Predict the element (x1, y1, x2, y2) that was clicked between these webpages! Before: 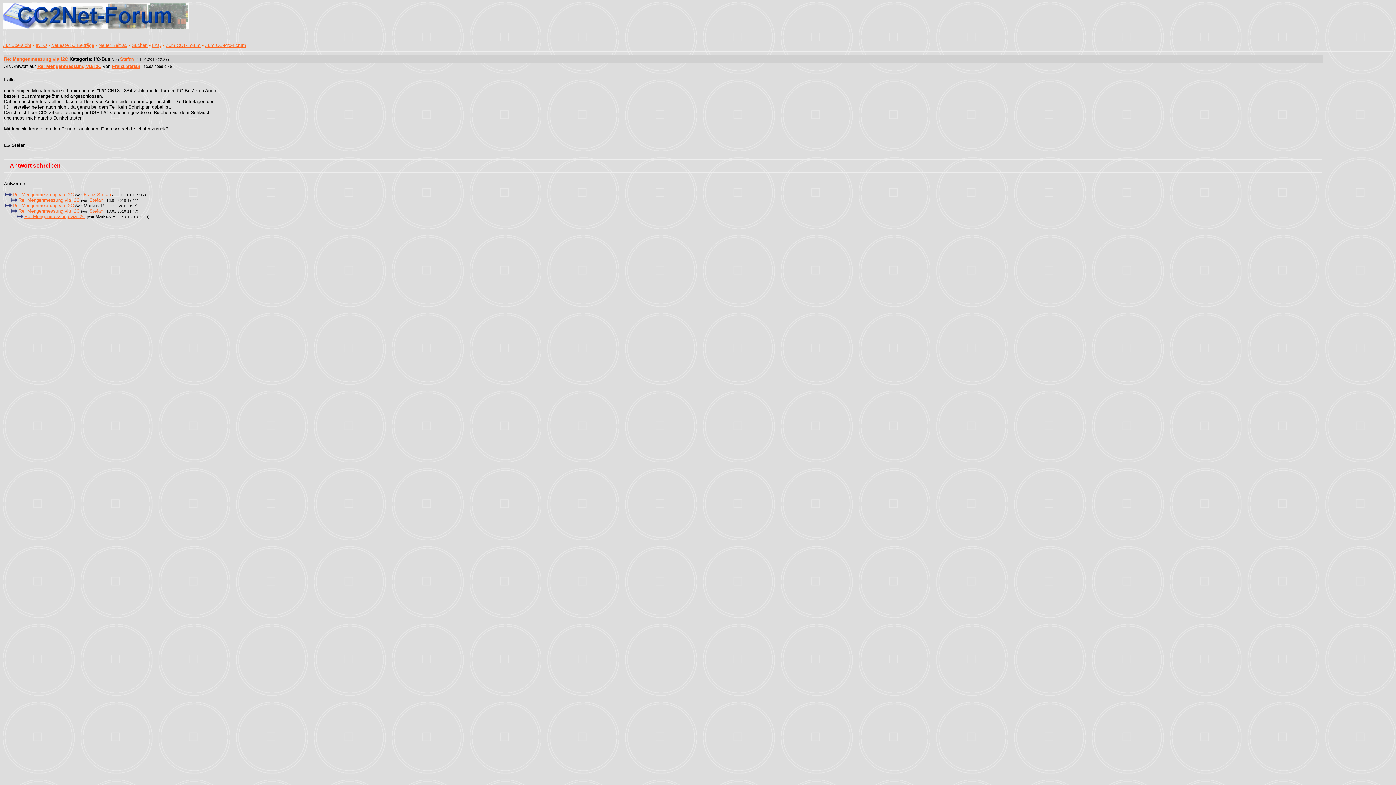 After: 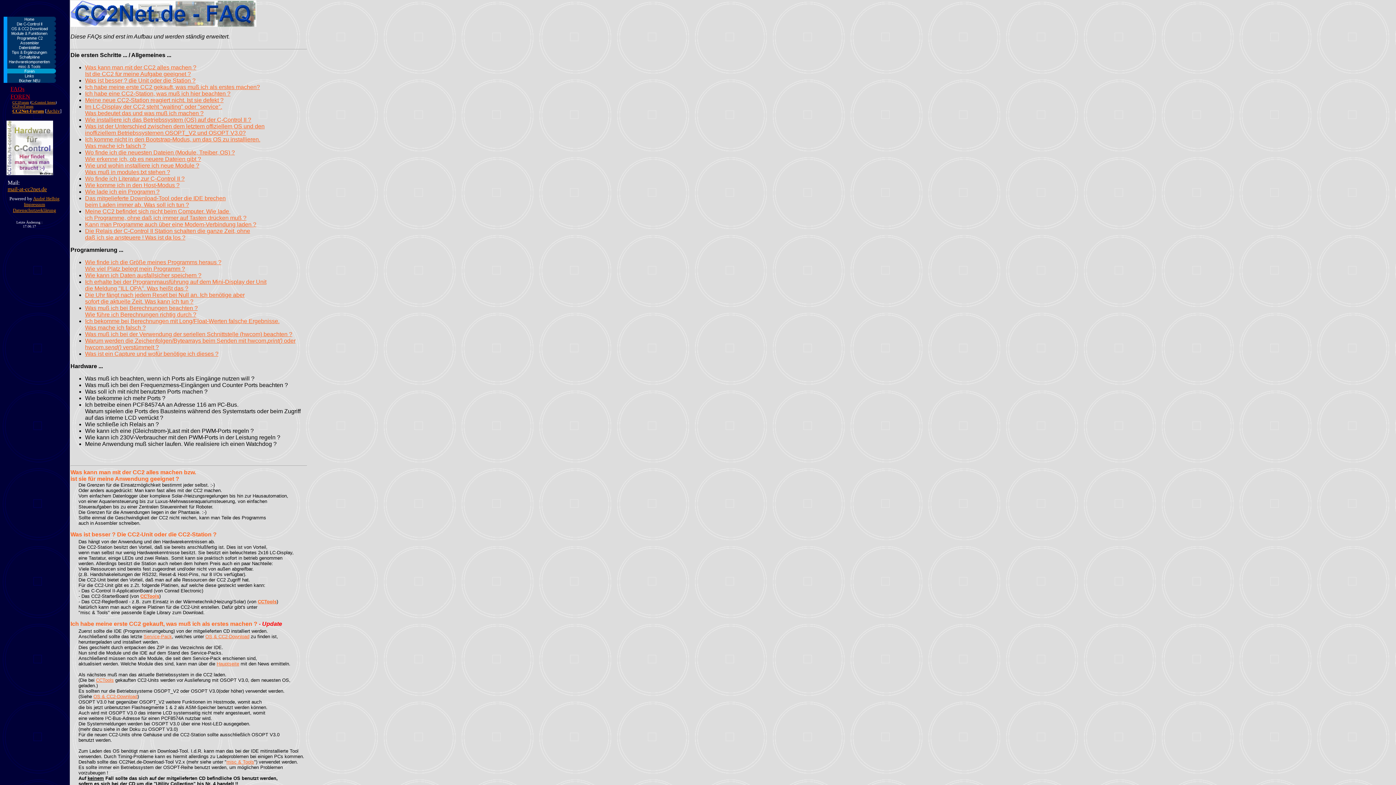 Action: label: FAQ bbox: (152, 42, 161, 48)